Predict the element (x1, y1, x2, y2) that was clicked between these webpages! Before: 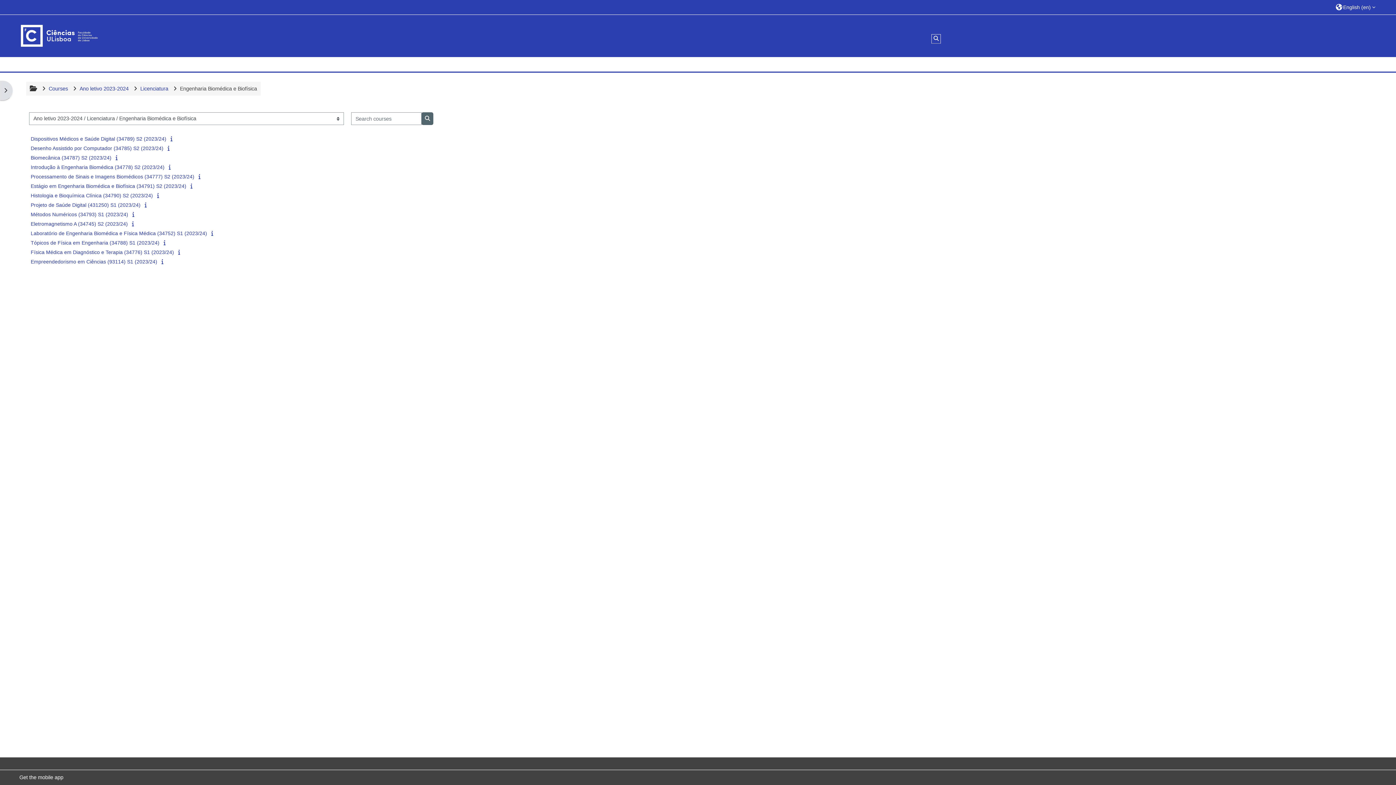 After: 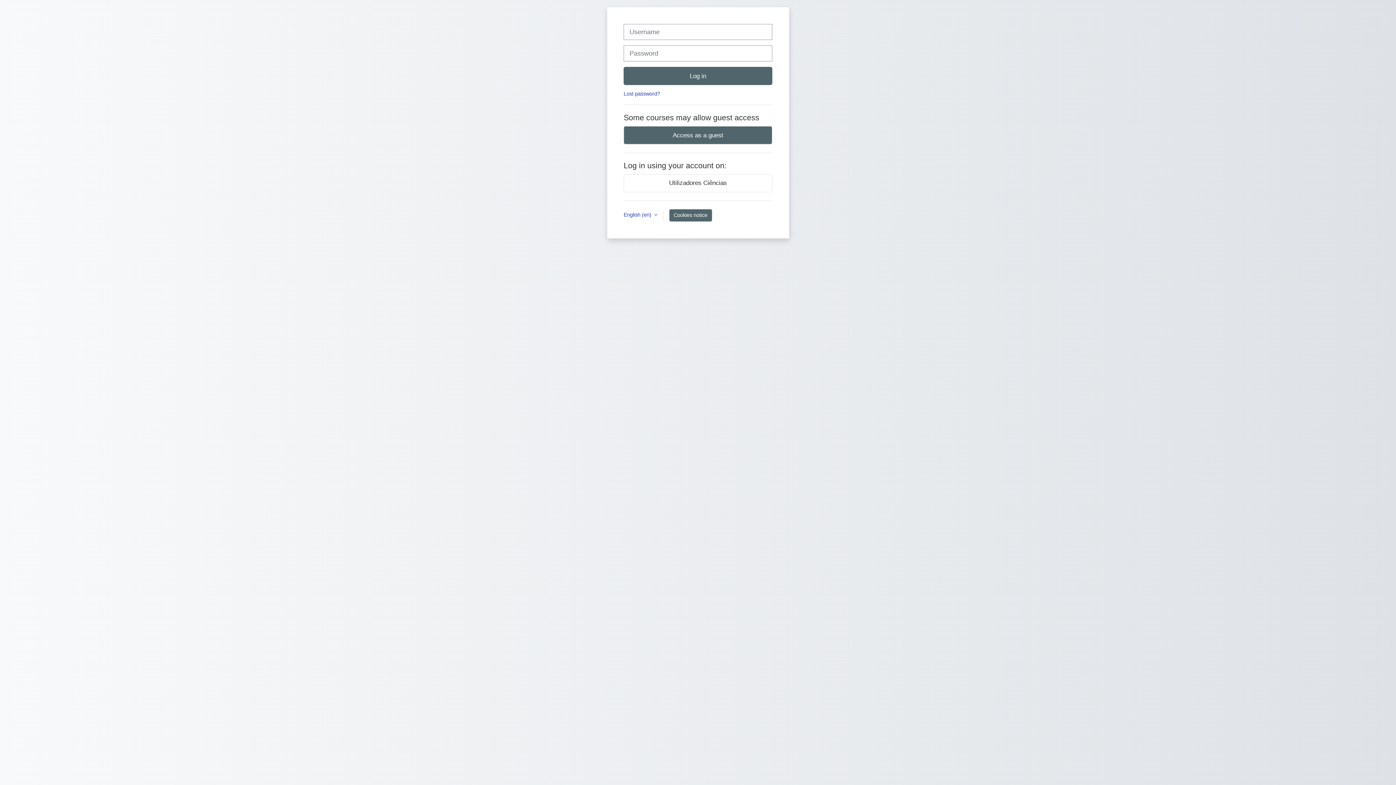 Action: bbox: (30, 135, 166, 141) label: Dispositivos Médicos e Saúde Digital (34789) S2 (2023/24)